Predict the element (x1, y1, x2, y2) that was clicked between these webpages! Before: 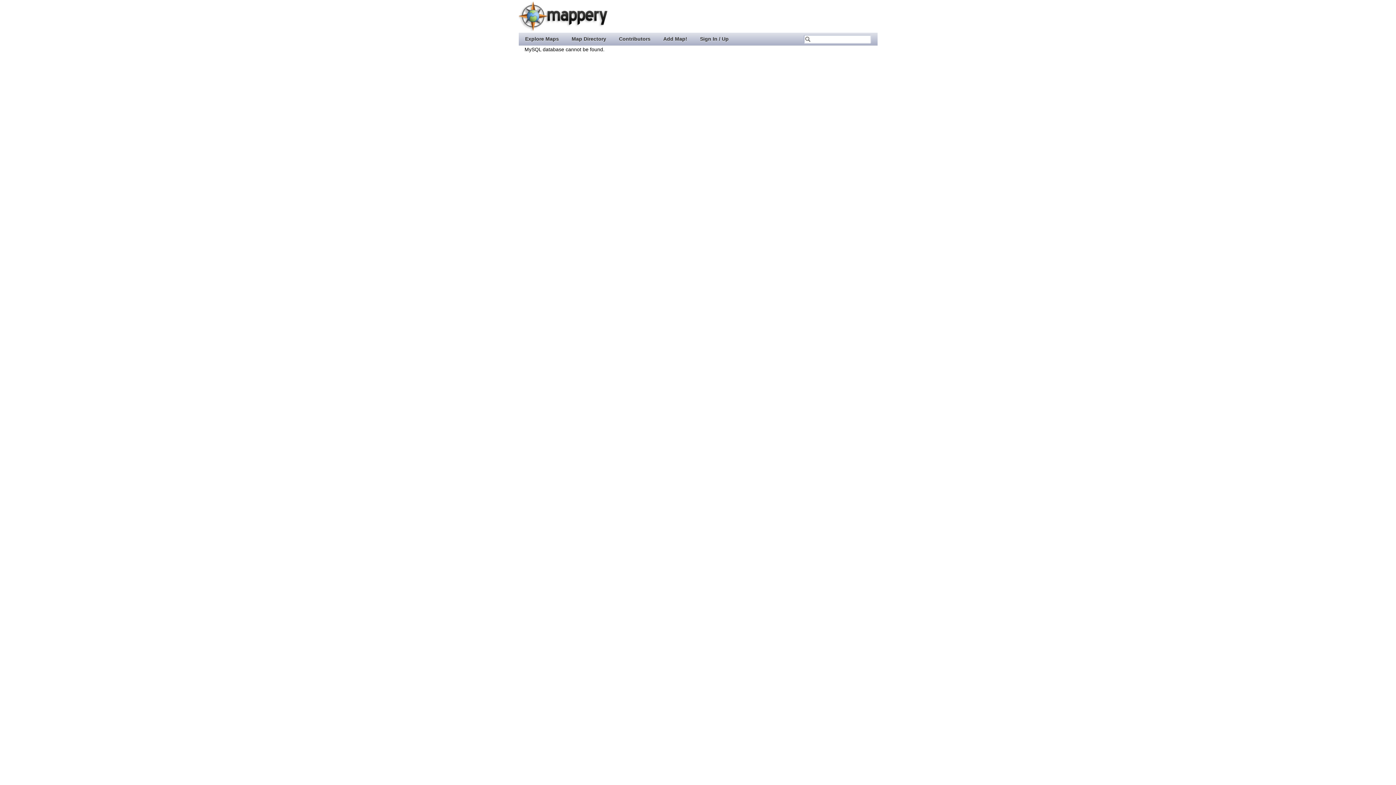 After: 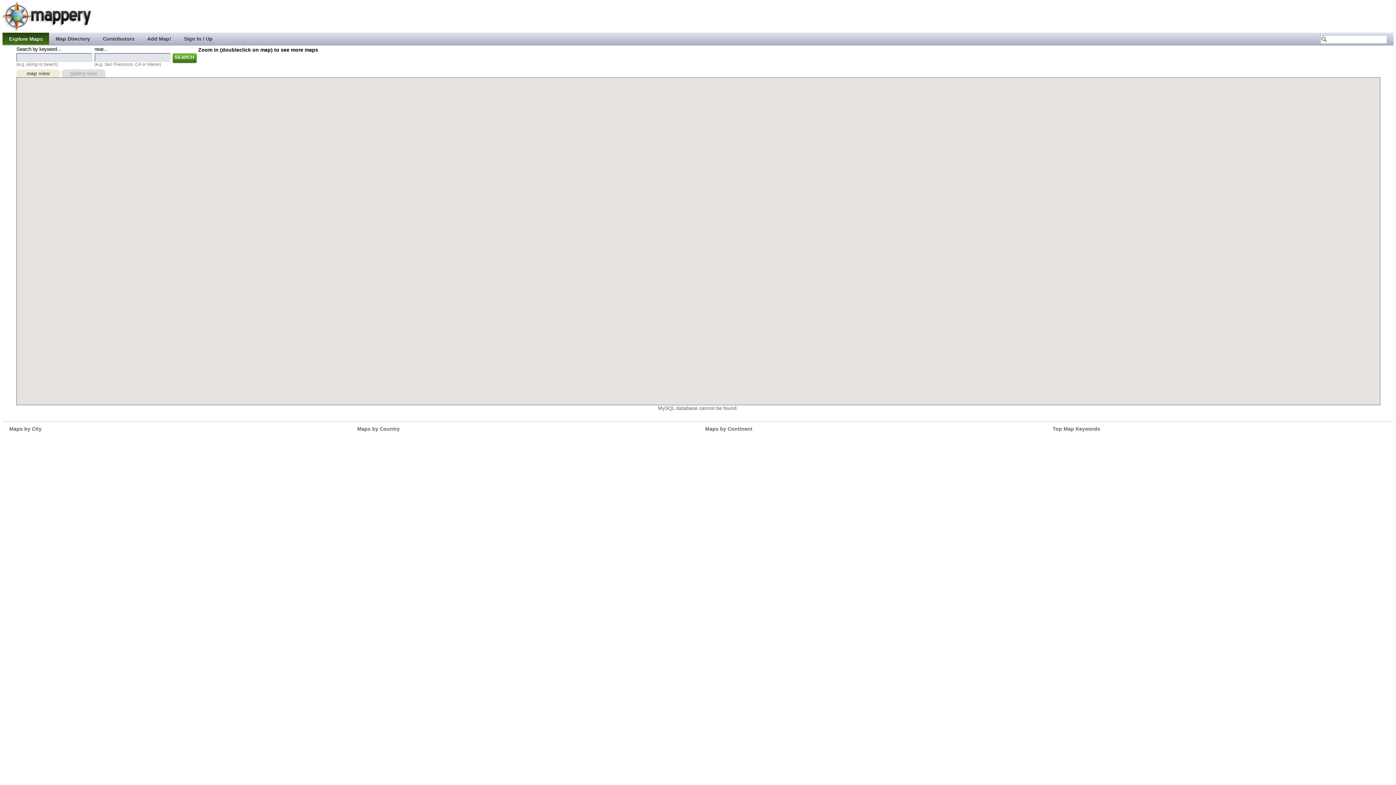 Action: bbox: (518, 32, 565, 44) label: Explore Maps